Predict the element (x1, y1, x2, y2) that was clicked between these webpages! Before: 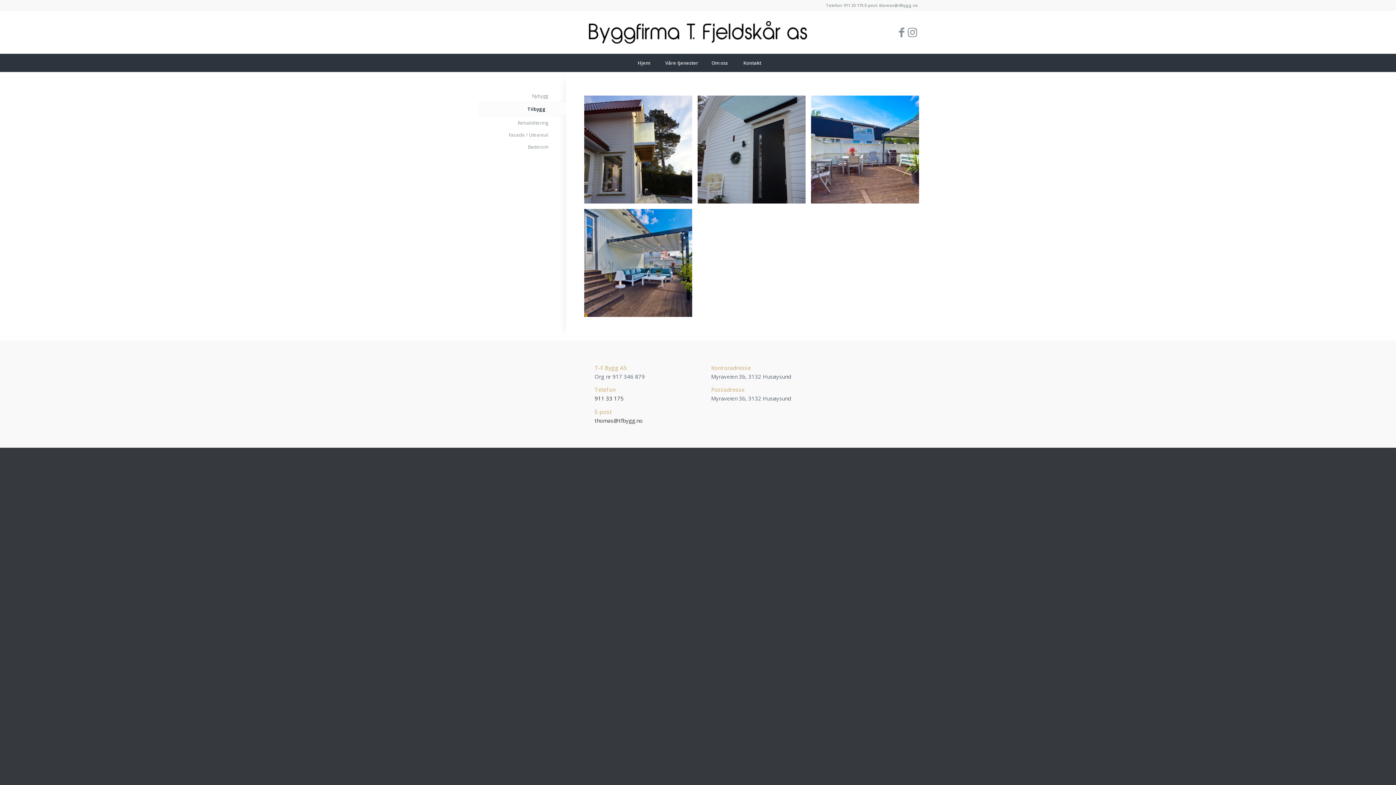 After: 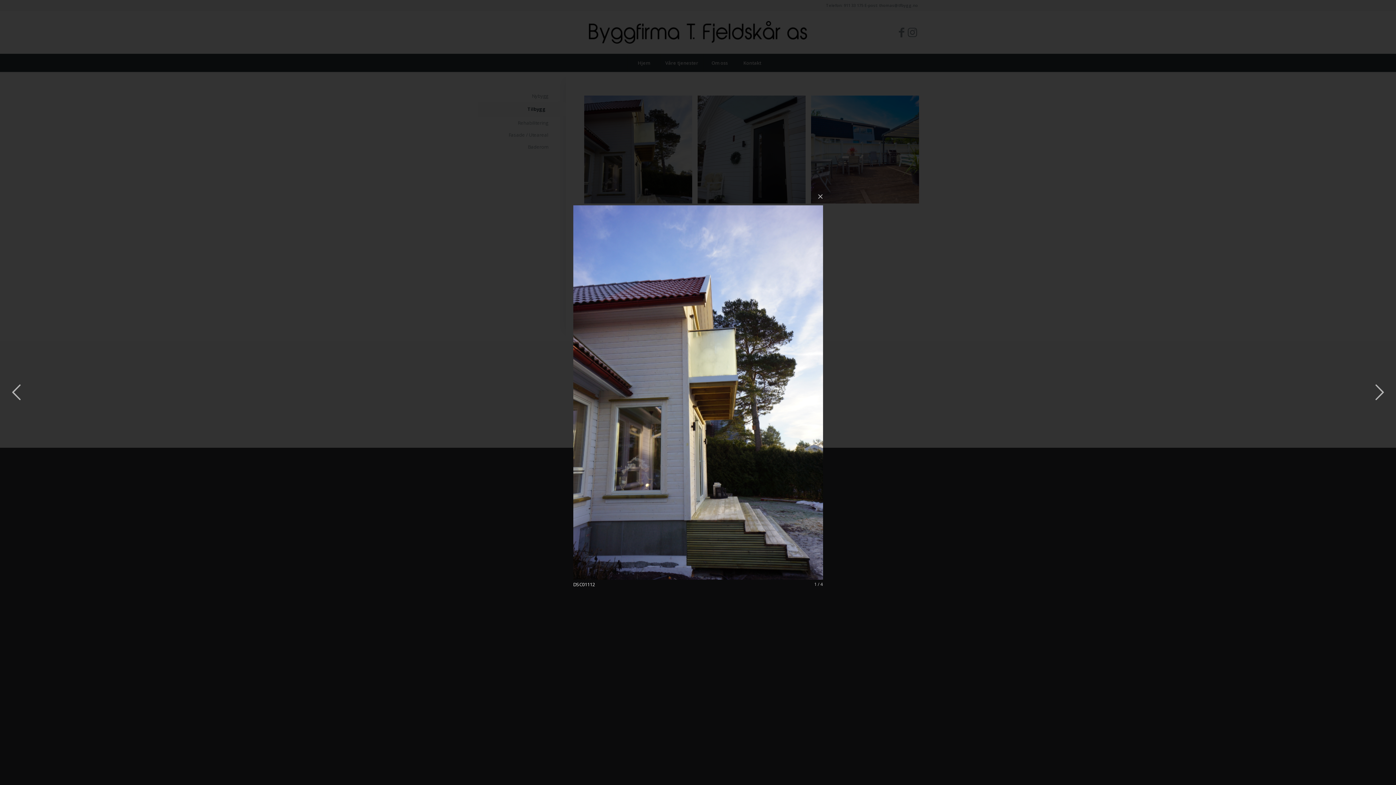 Action: bbox: (584, 95, 697, 209) label: image DSC01112